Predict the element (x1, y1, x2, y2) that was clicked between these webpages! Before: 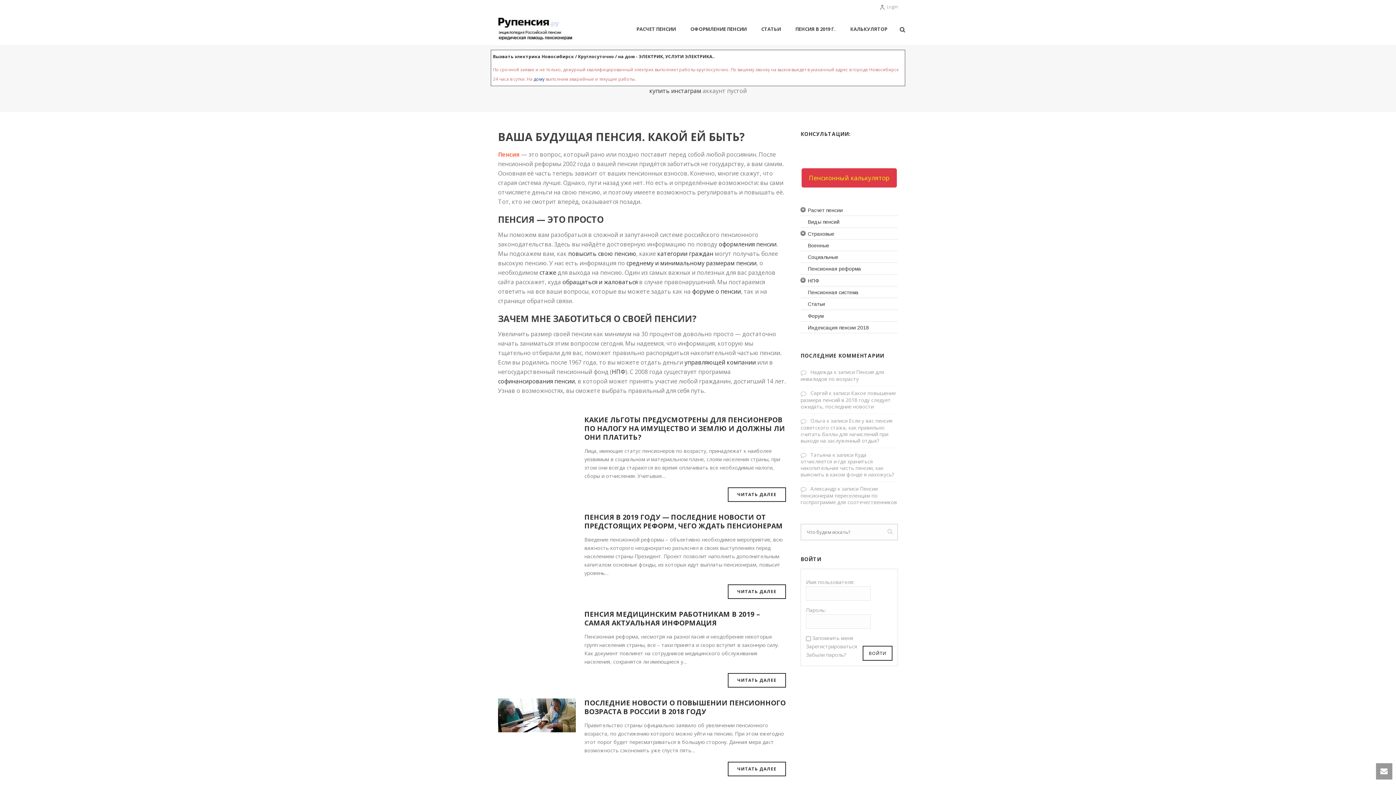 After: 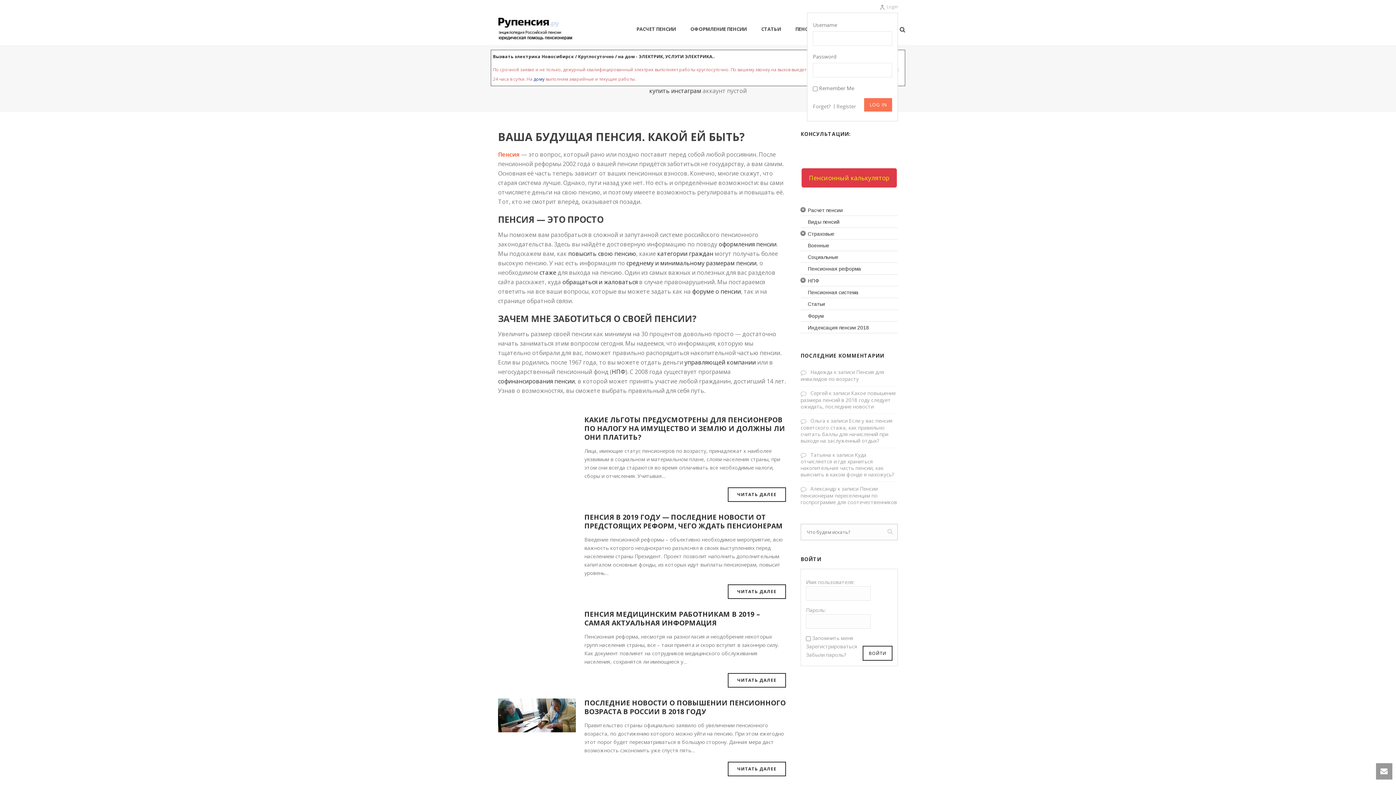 Action: bbox: (879, 3, 898, 9) label: Login